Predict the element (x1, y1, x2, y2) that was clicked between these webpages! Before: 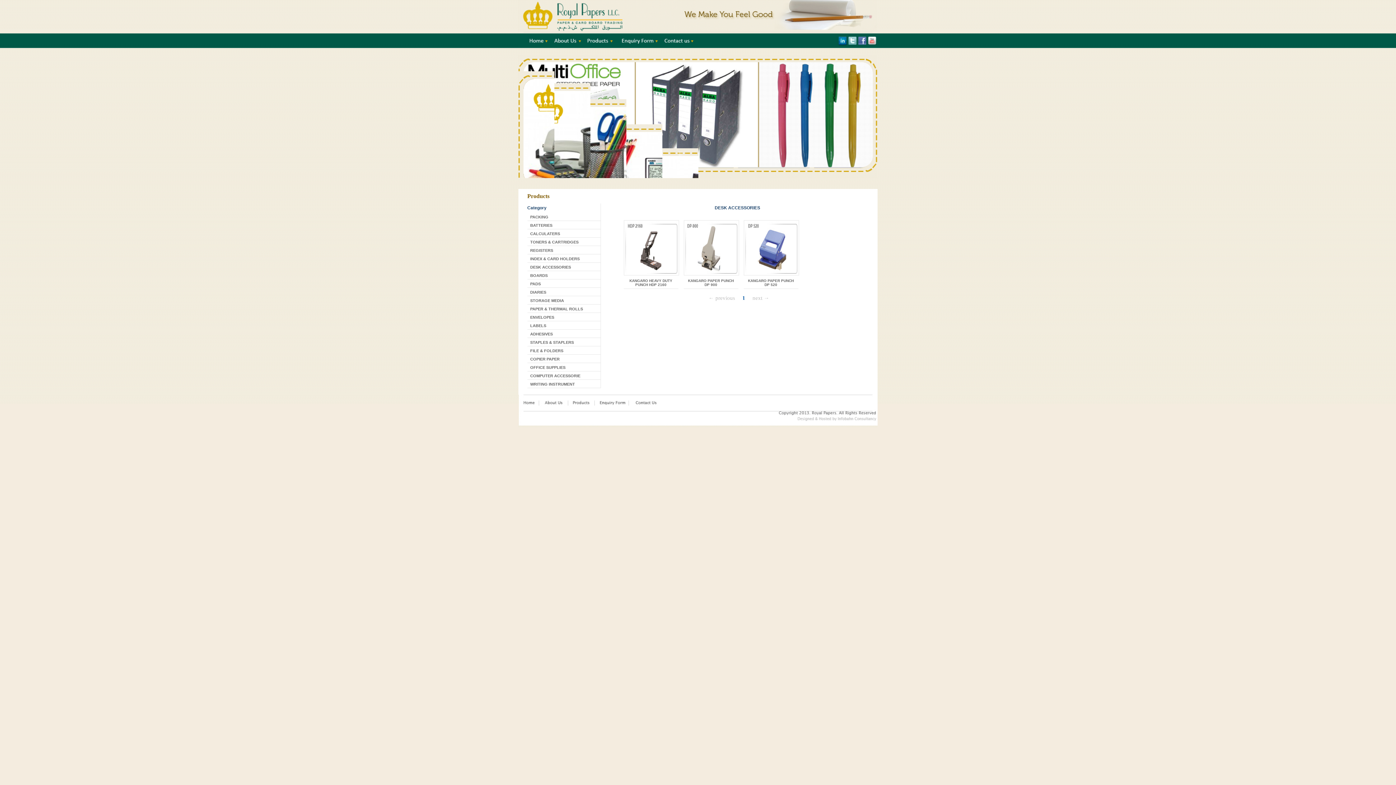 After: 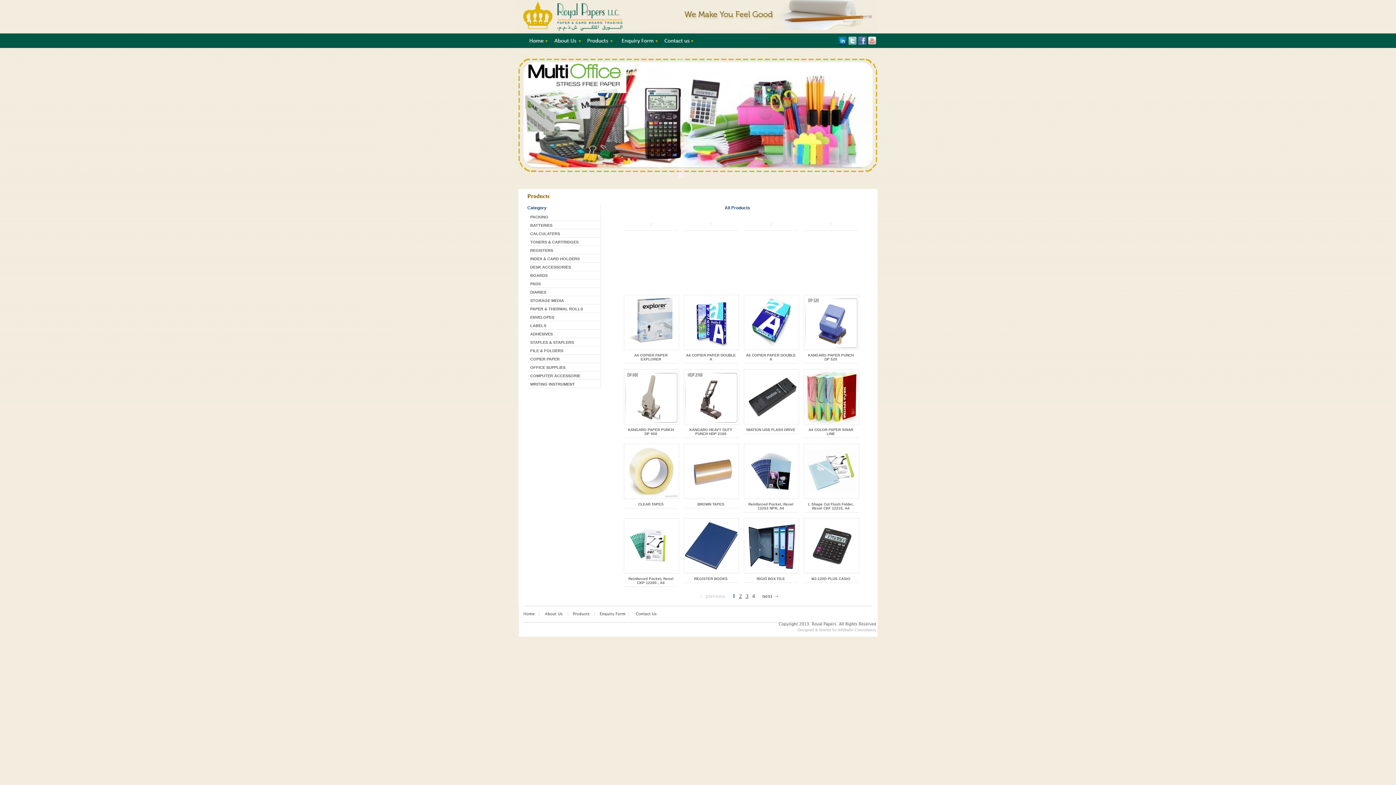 Action: bbox: (581, 42, 613, 48)